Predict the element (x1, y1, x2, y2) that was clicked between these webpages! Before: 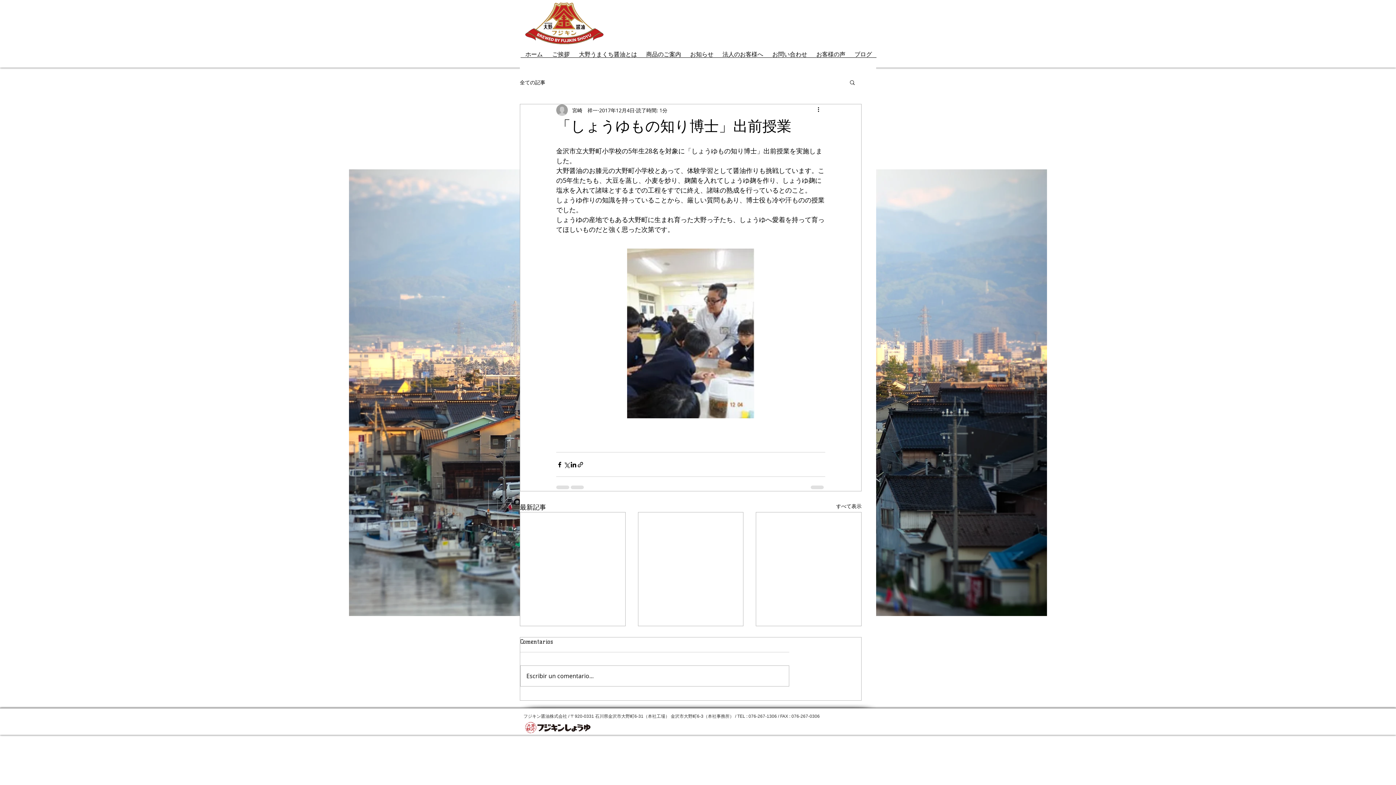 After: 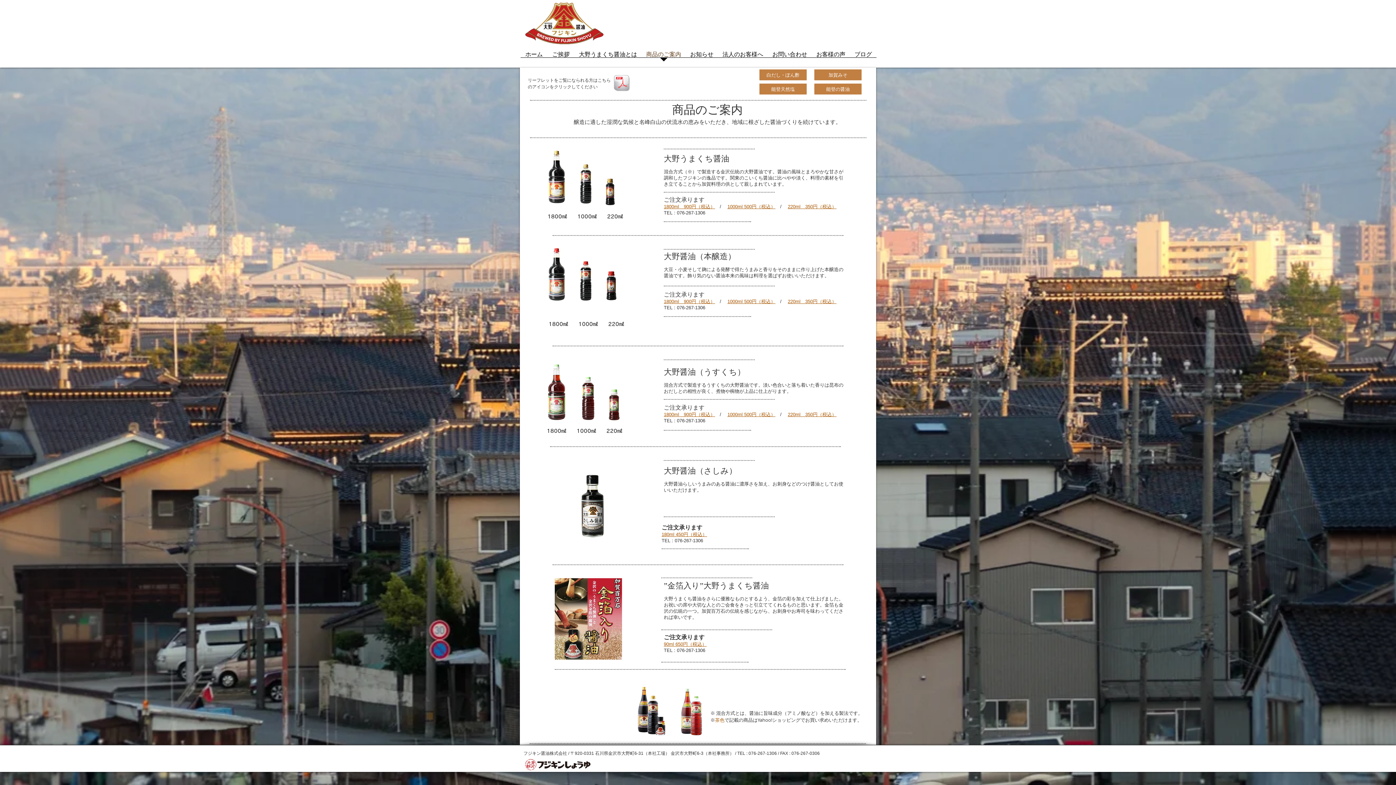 Action: bbox: (641, 51, 685, 62) label: 商品のご案内